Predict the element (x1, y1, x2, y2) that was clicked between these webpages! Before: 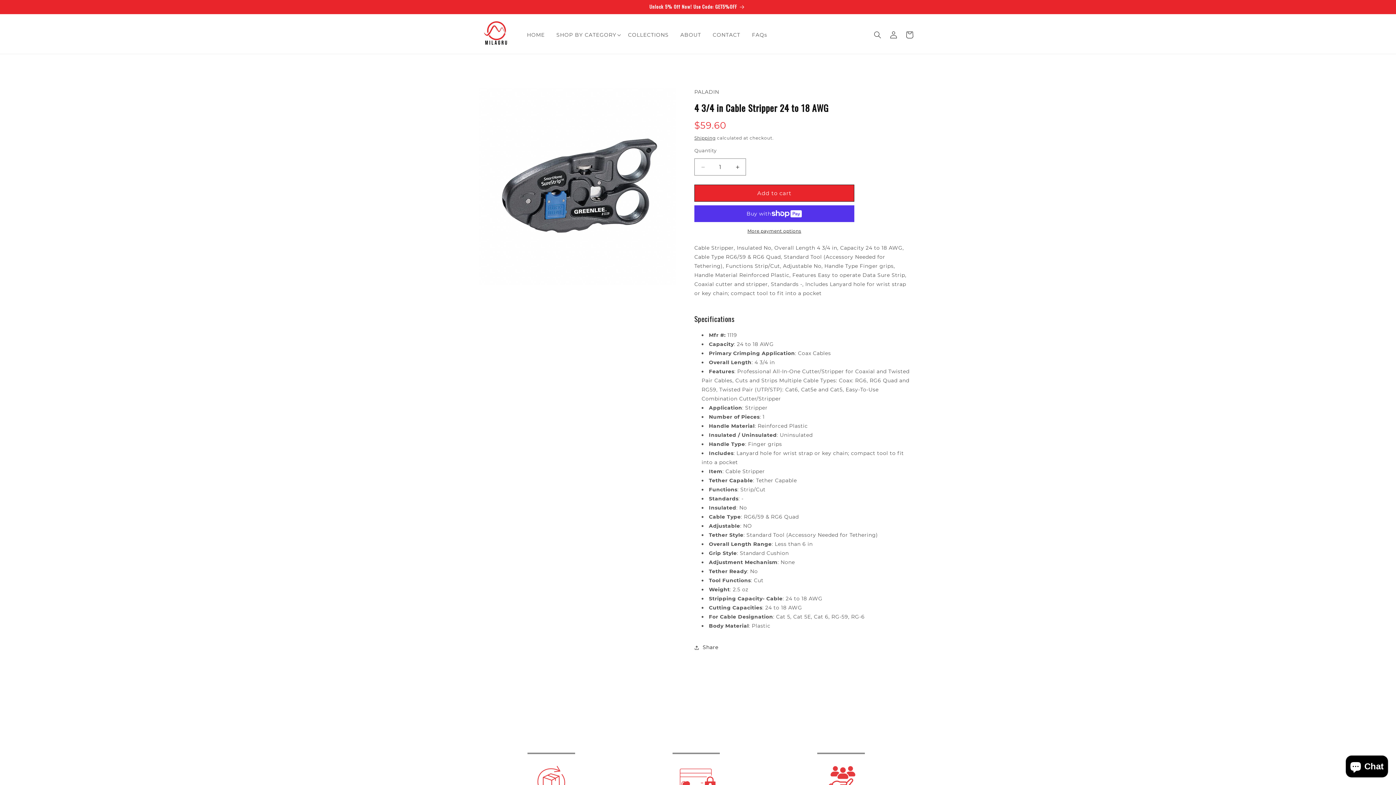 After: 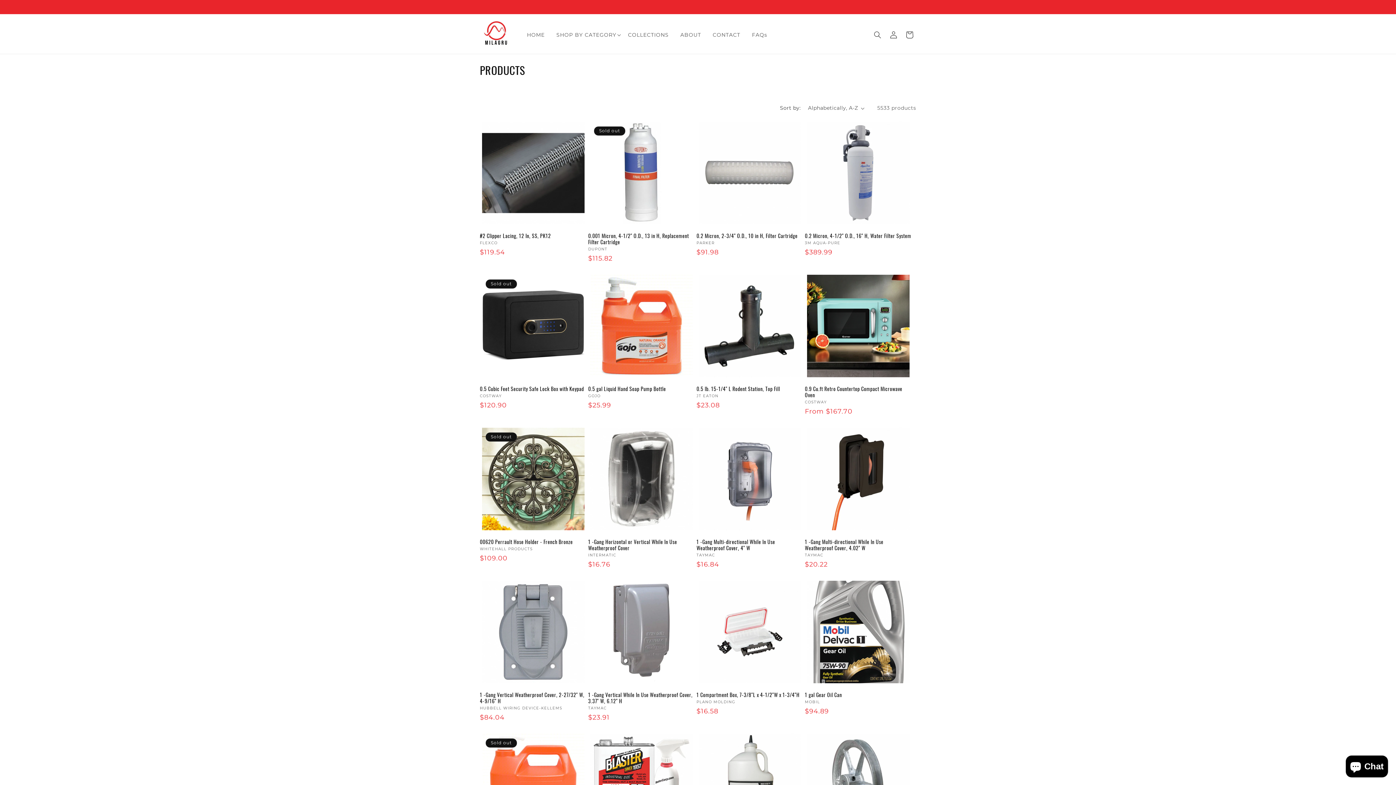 Action: bbox: (607, 0, 787, 13) label: Unlock 5% Off Now! Use Code: GET5%OFF